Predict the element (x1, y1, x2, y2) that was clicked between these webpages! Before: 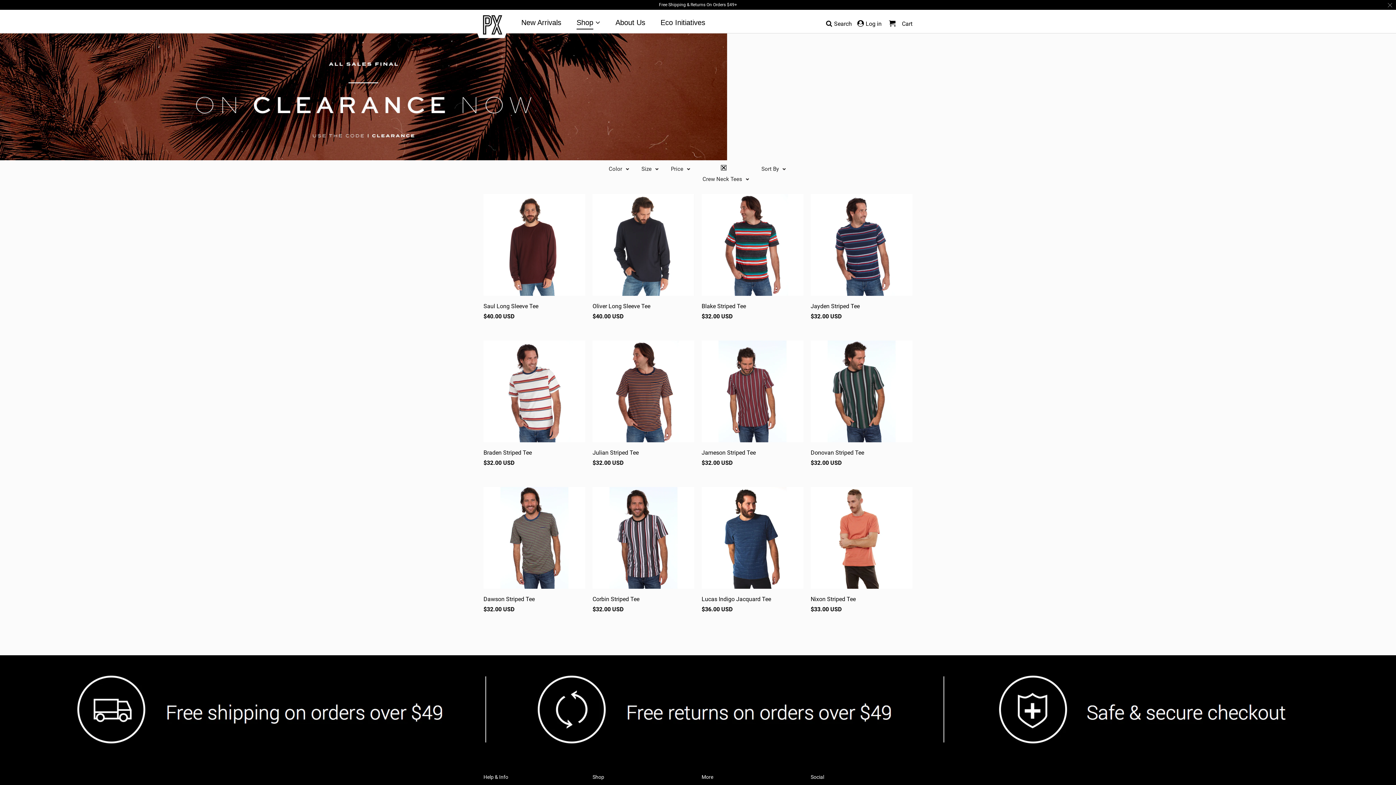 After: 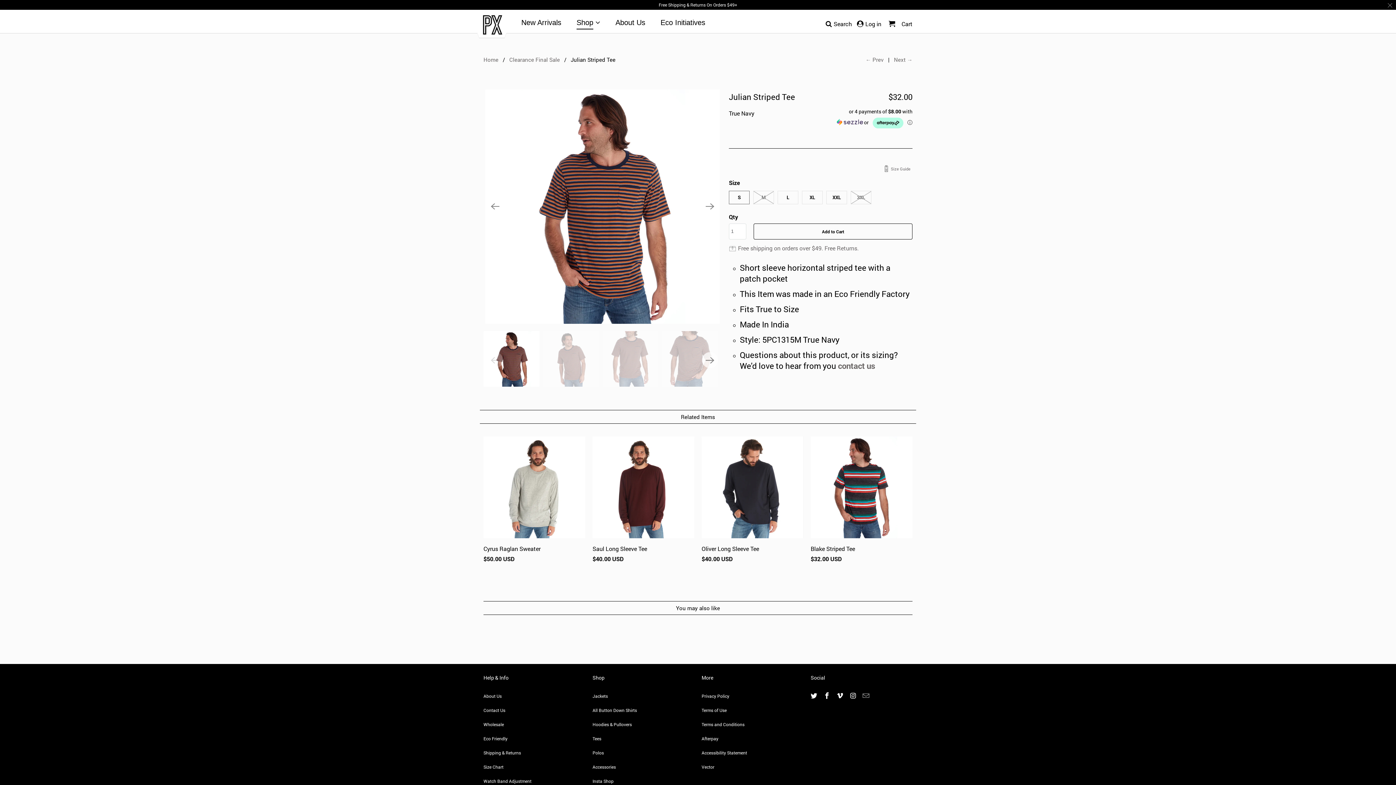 Action: label: Julian Striped Tee
$32.00 USD bbox: (592, 340, 694, 471)